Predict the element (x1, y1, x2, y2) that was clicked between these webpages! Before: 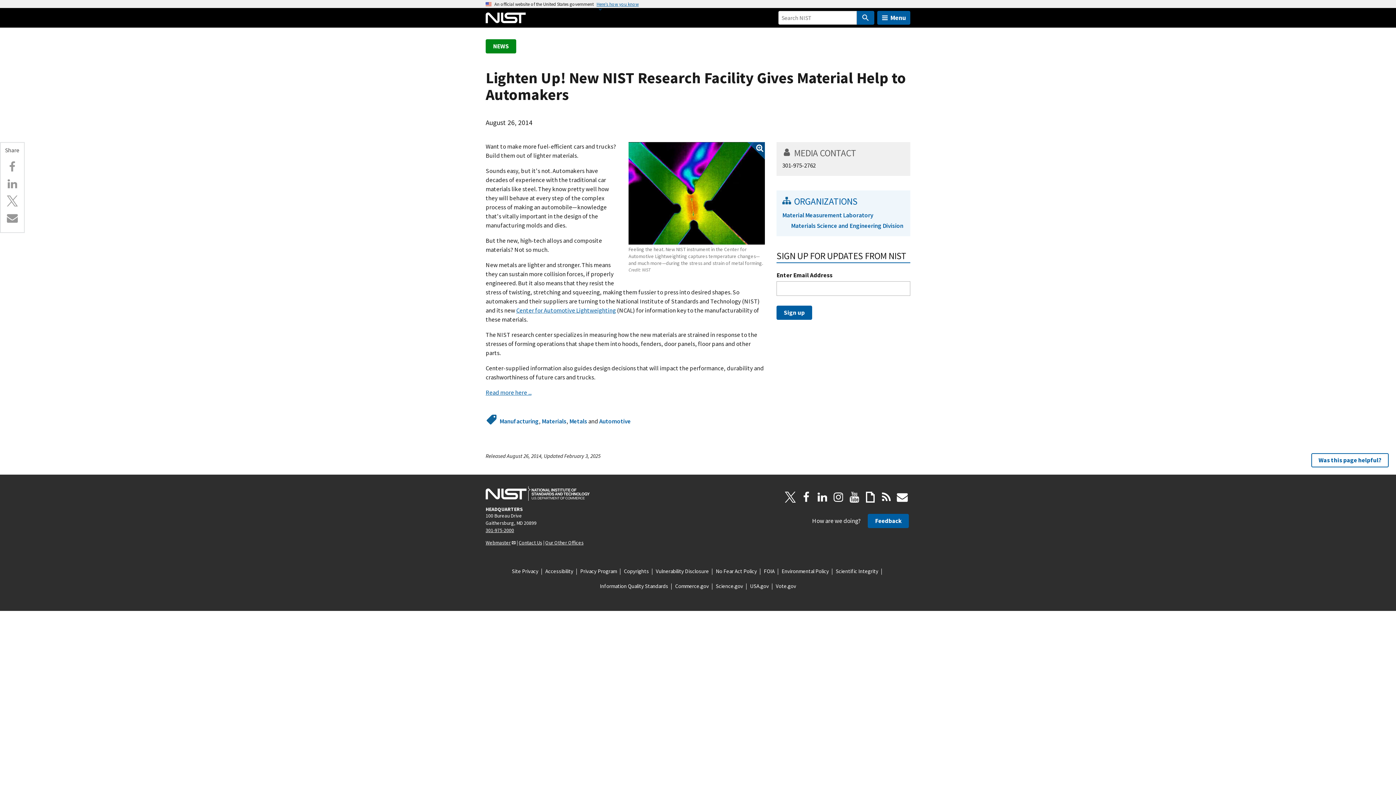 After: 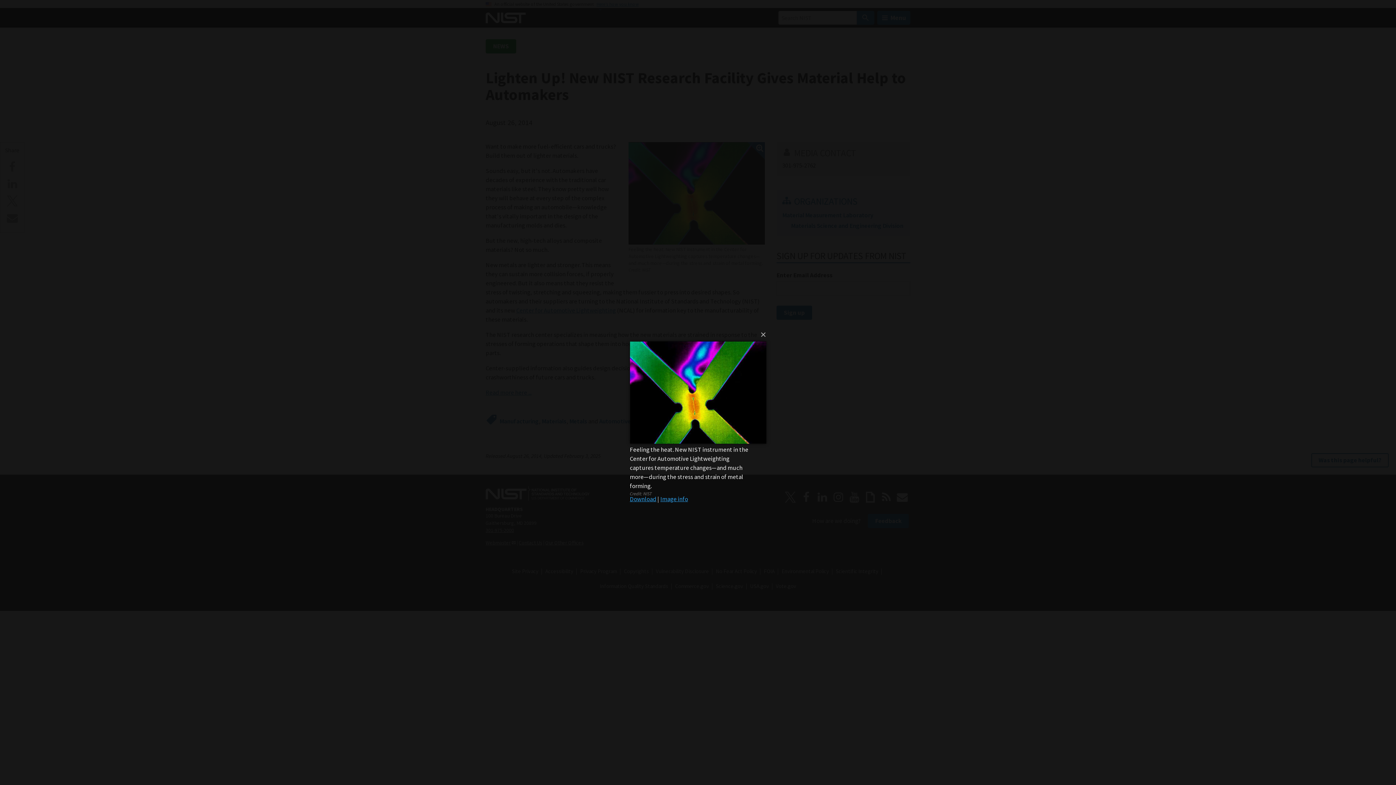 Action: bbox: (628, 142, 765, 244) label: Enlarge this image